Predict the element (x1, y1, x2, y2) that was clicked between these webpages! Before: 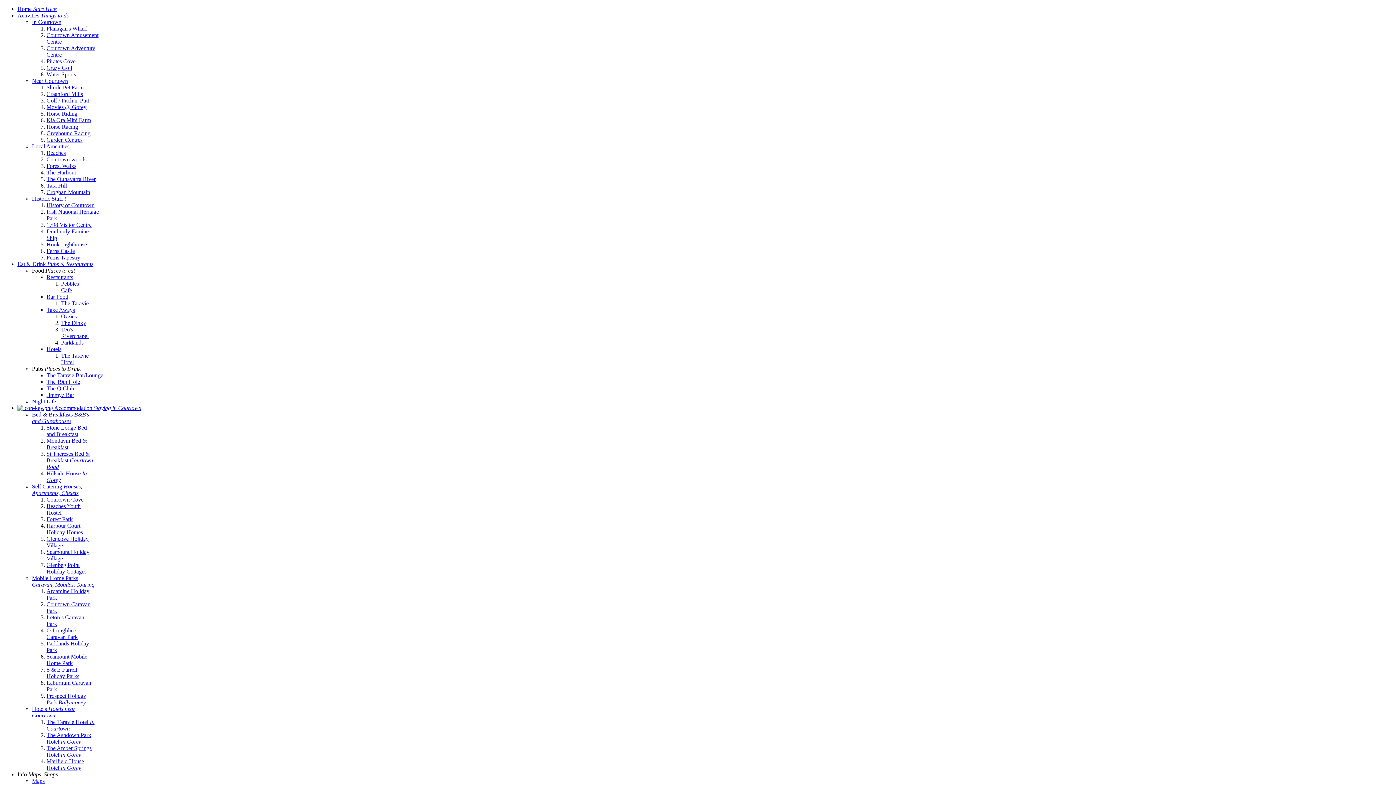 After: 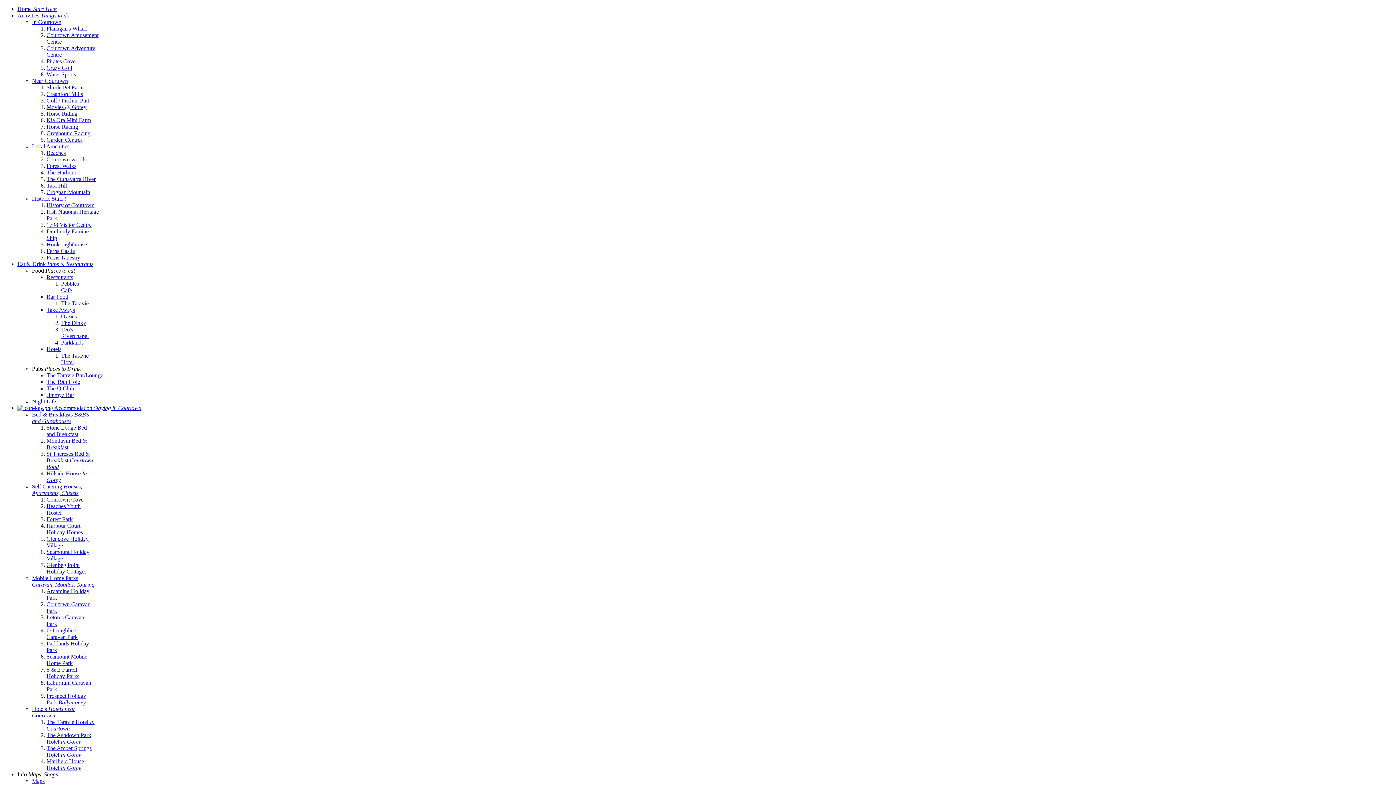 Action: label: Golf / Pitch n' Putt bbox: (46, 97, 89, 103)